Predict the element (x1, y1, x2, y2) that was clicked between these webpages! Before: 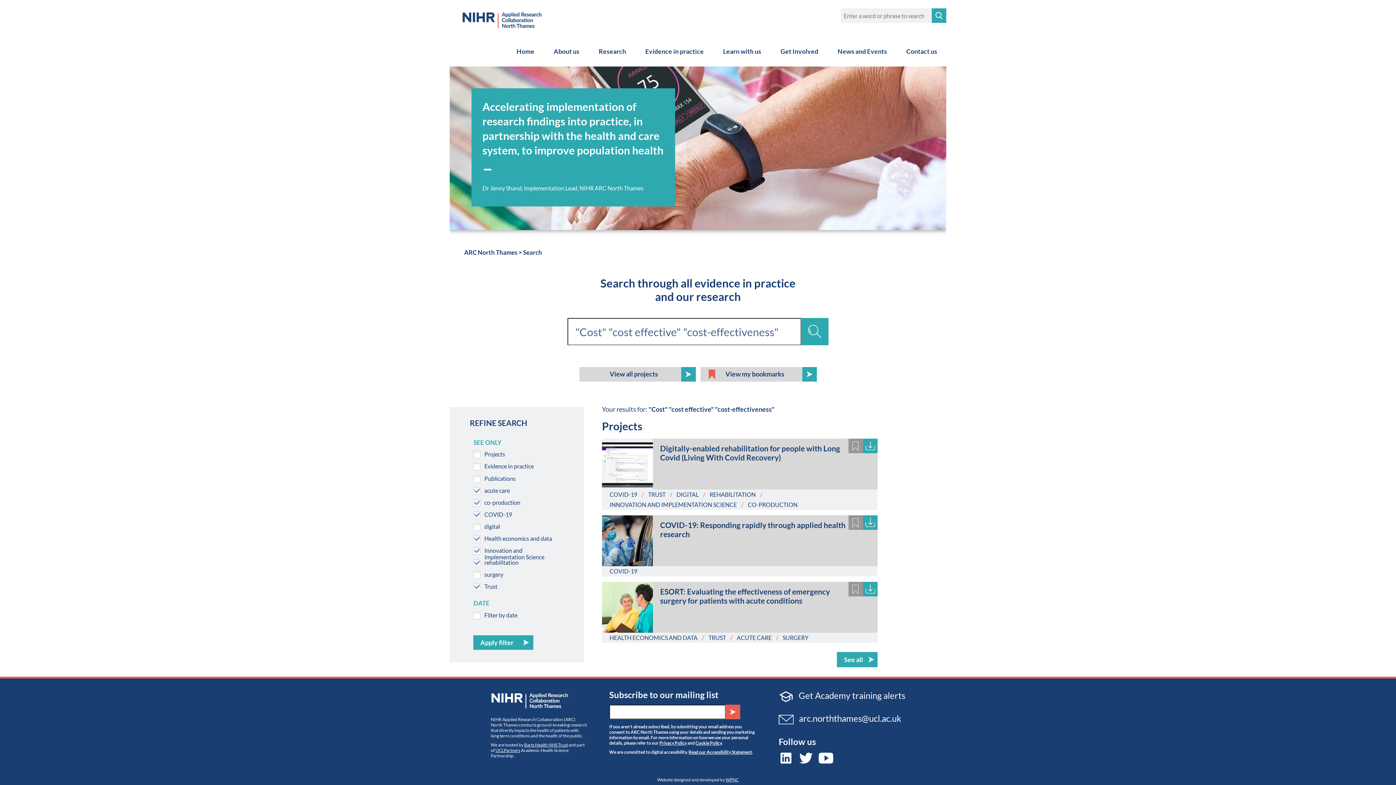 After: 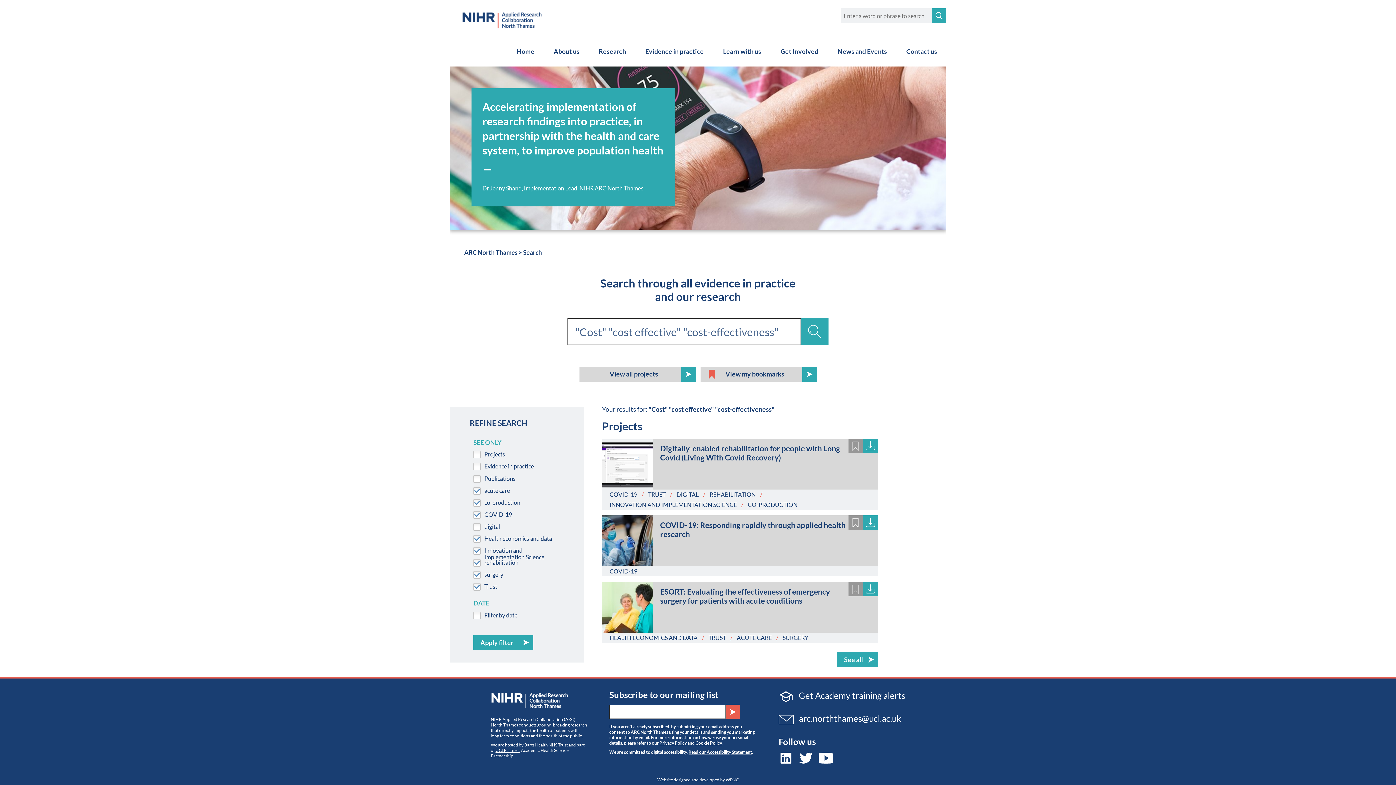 Action: label: SURGERY bbox: (782, 634, 808, 641)